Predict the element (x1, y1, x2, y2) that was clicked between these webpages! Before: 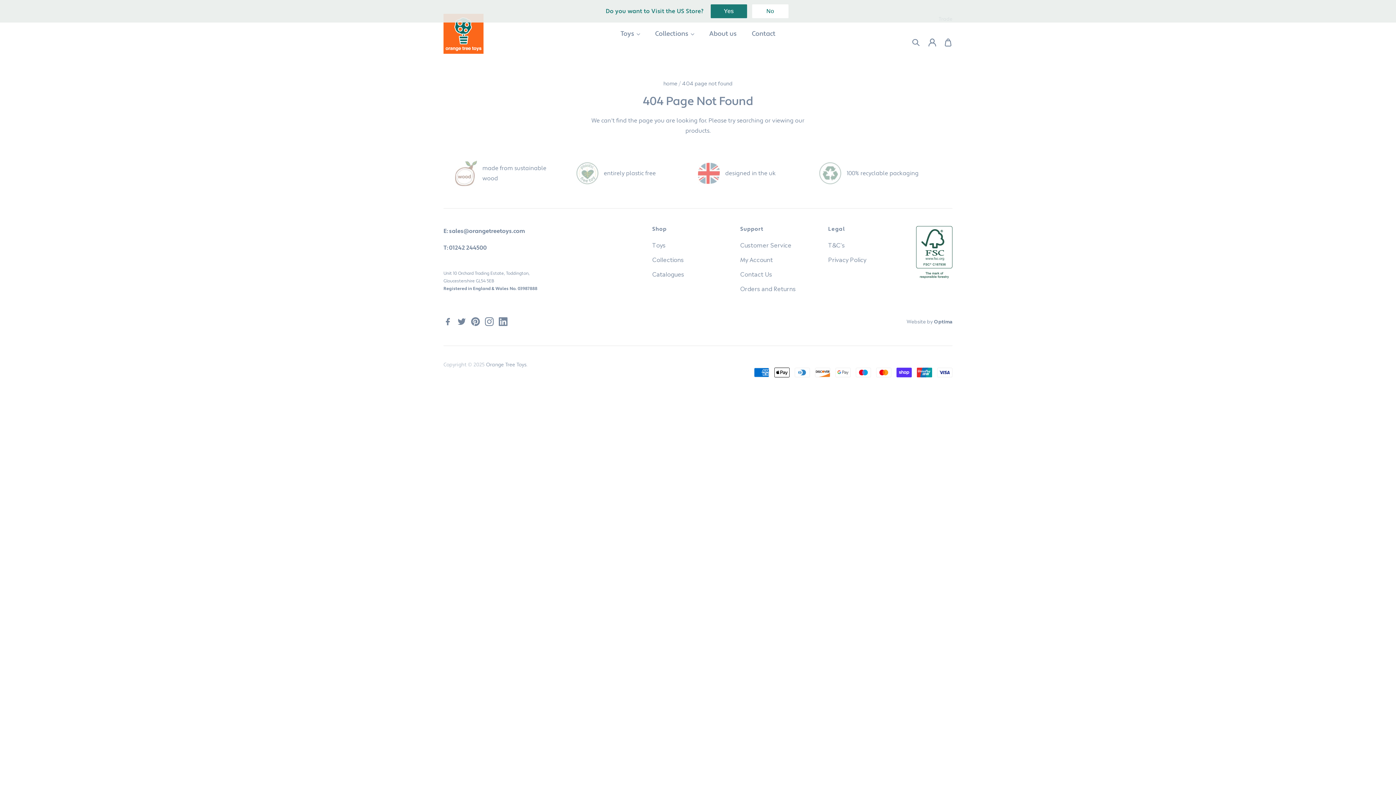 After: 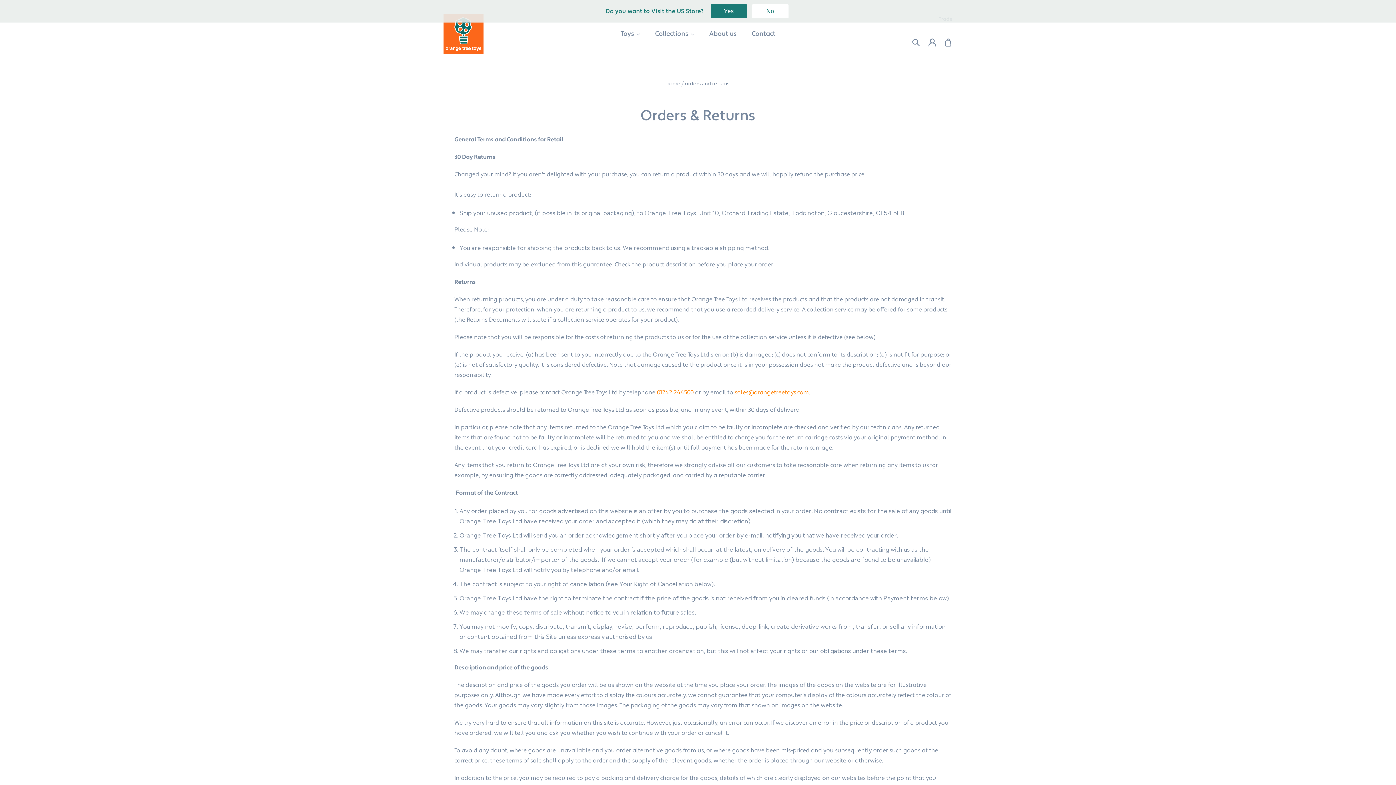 Action: label: Orders and Returns bbox: (740, 284, 796, 292)